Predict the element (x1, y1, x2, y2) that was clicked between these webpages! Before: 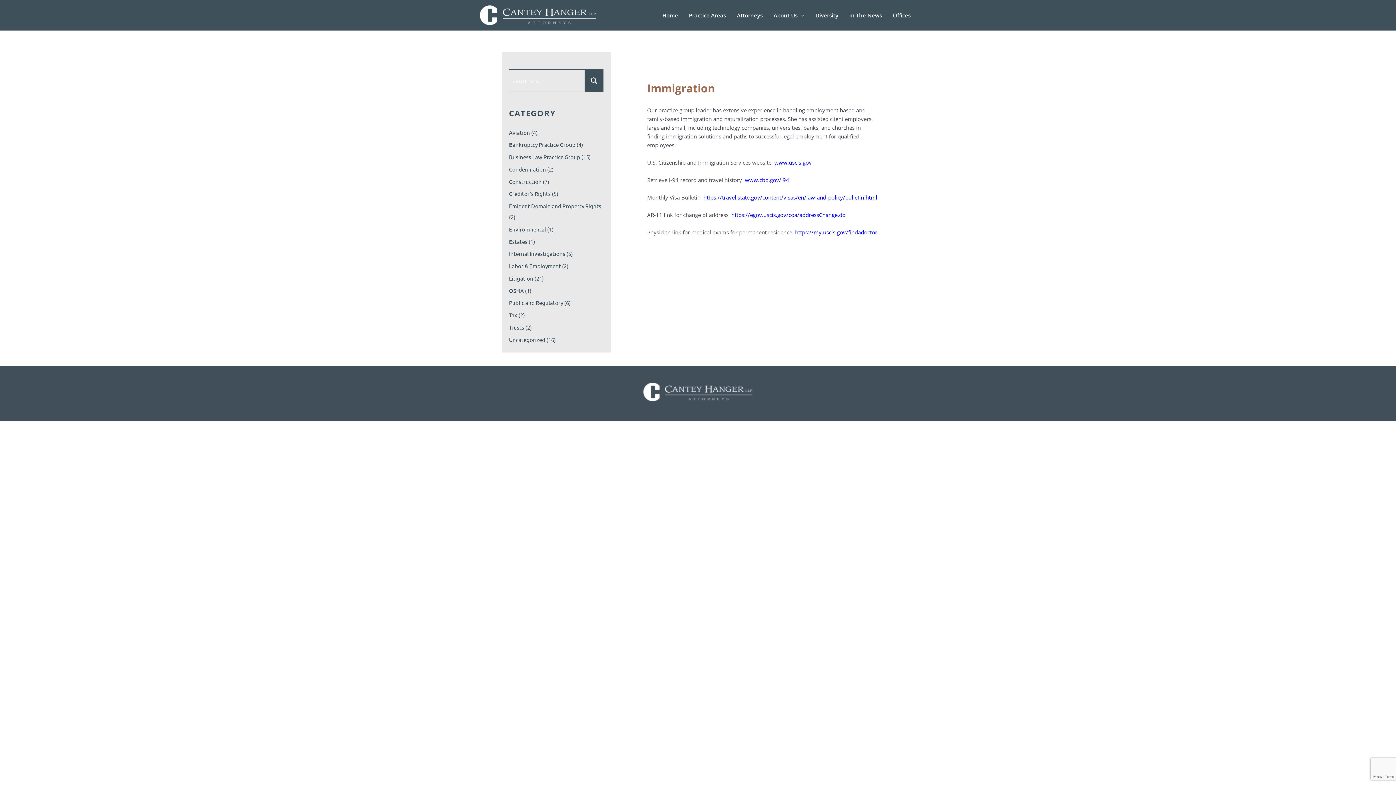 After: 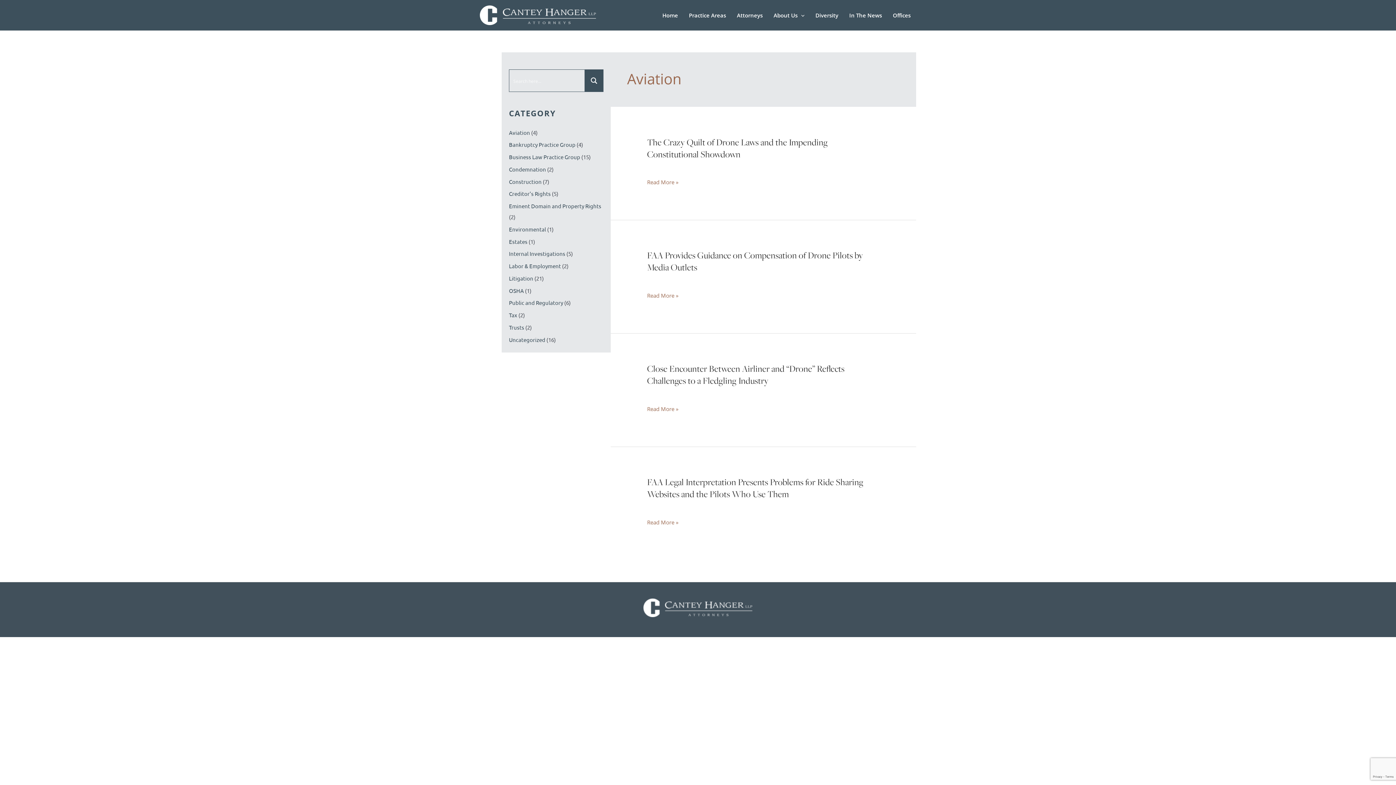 Action: bbox: (509, 128, 530, 135) label: Aviation